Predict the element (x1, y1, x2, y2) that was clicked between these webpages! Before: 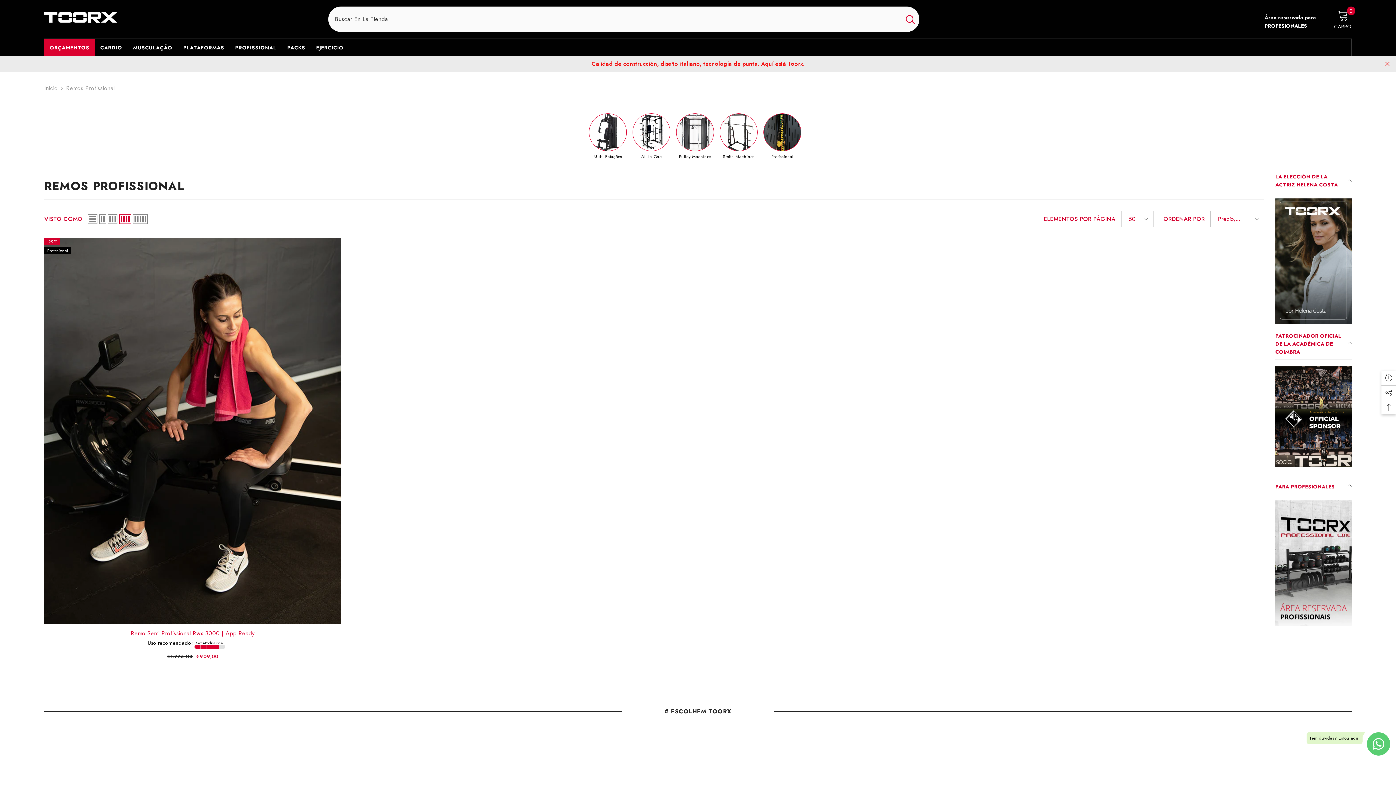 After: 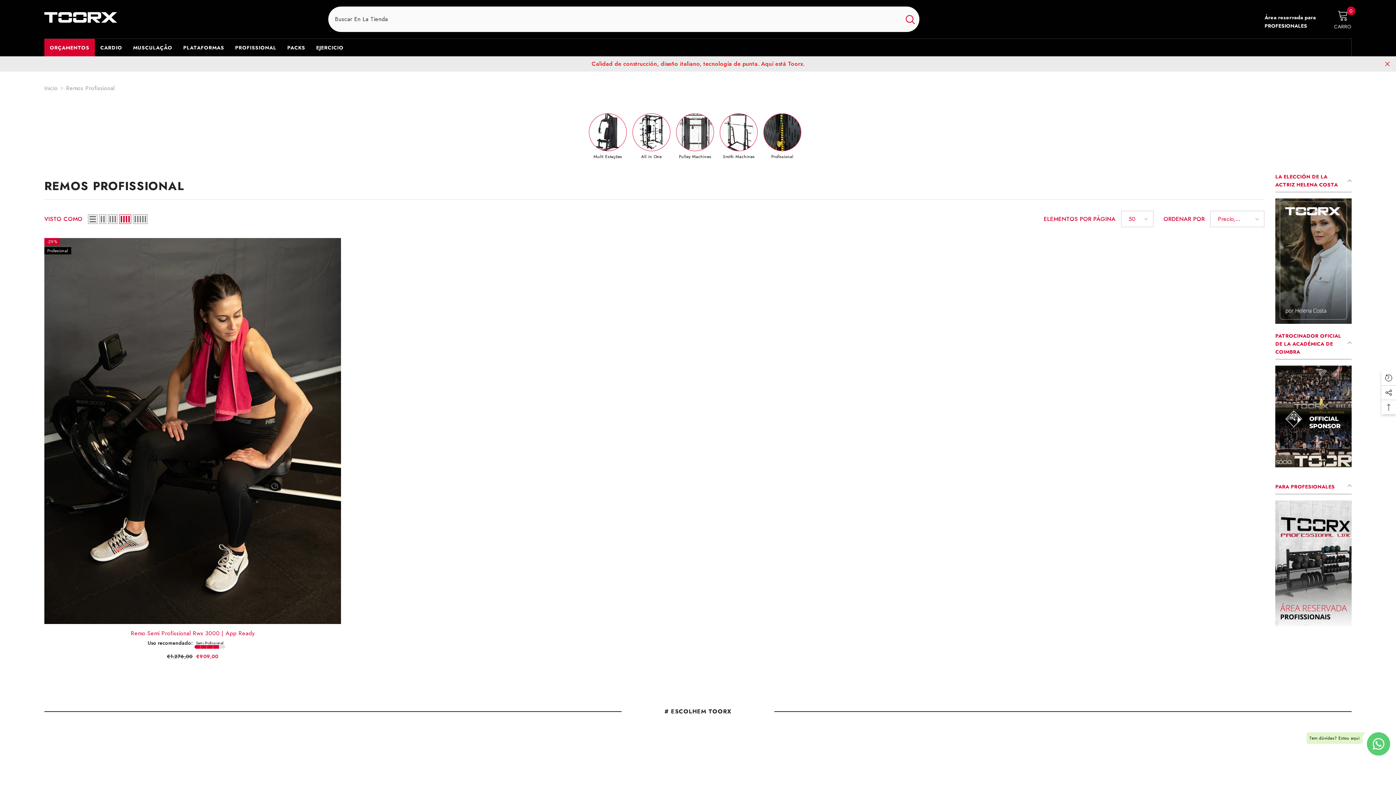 Action: label: Búsqueda bbox: (901, 6, 919, 32)